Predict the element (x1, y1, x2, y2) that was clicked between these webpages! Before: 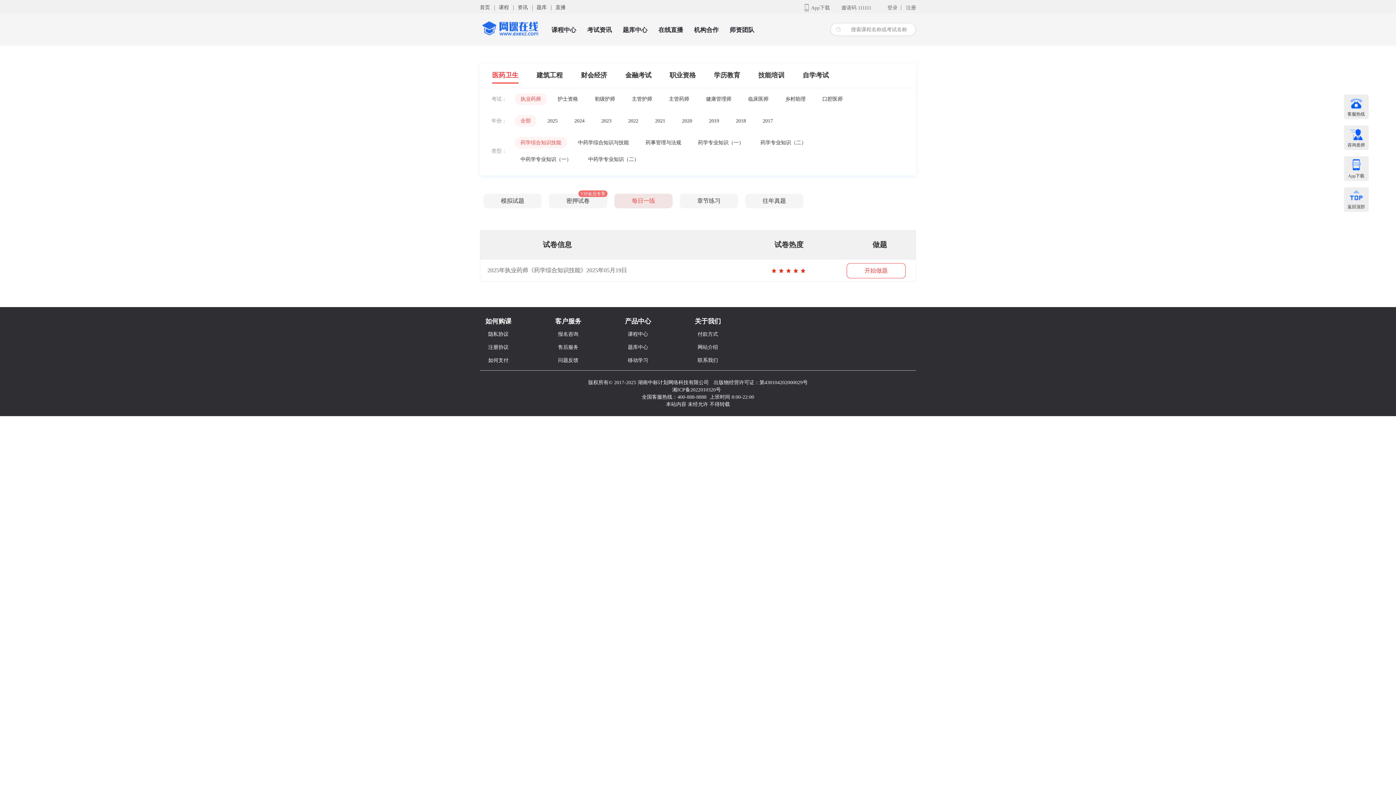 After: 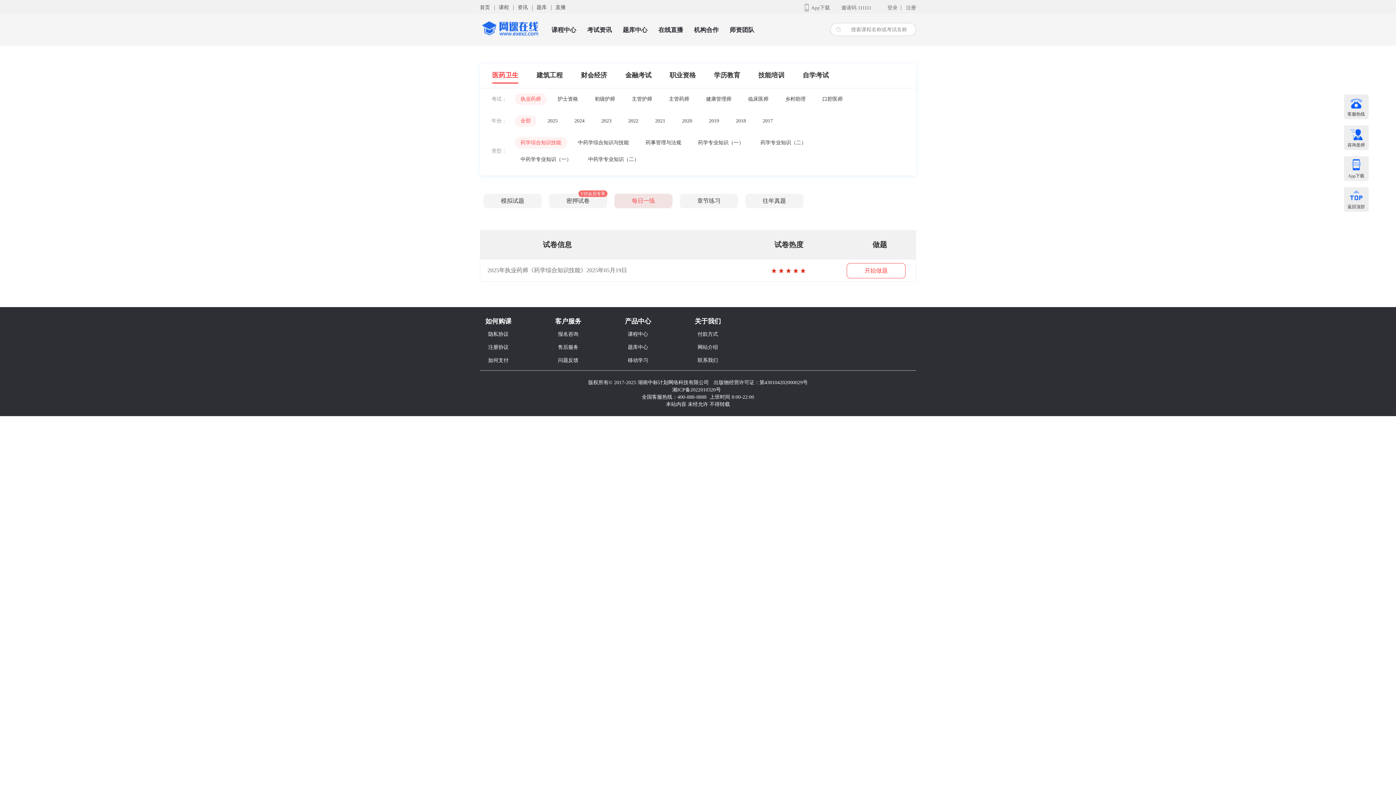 Action: bbox: (558, 331, 578, 337) label: 报名咨询